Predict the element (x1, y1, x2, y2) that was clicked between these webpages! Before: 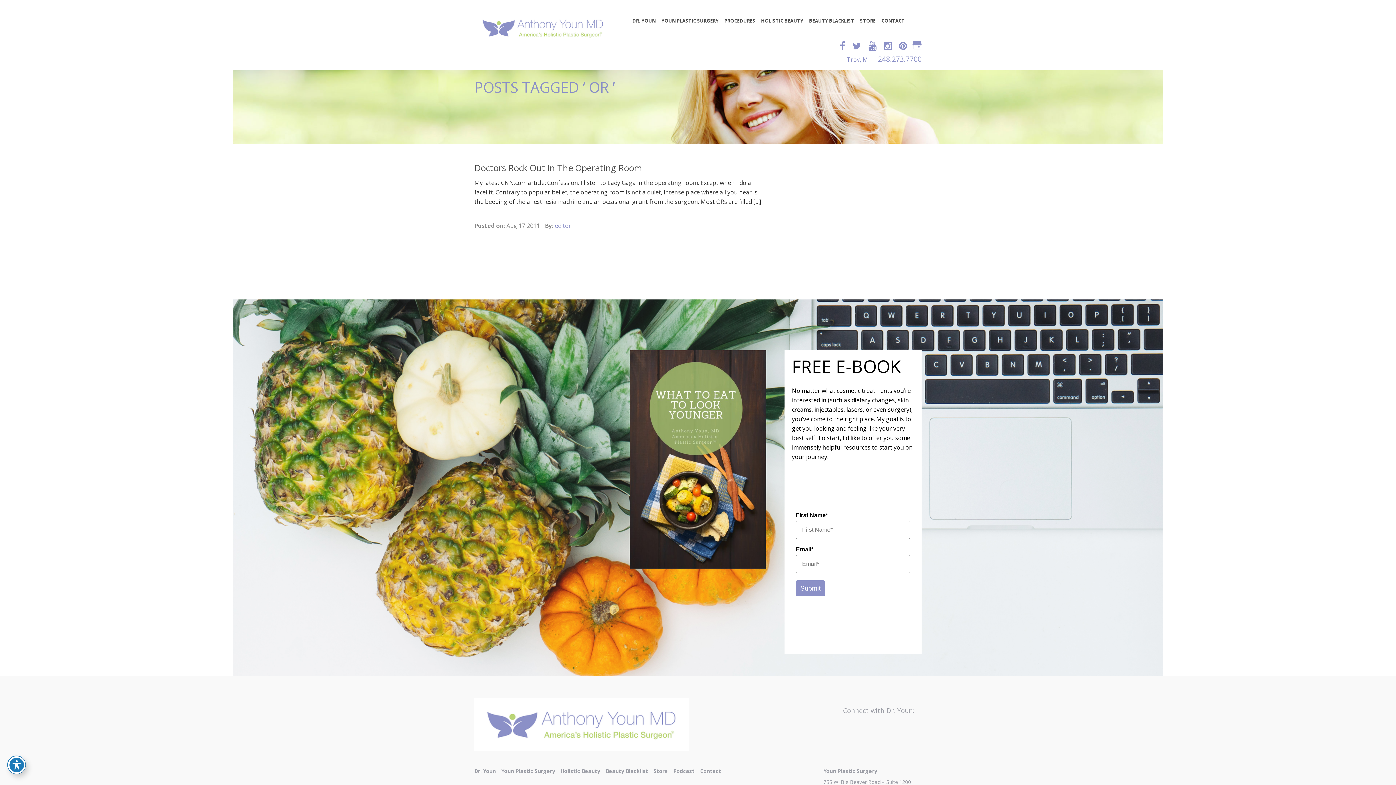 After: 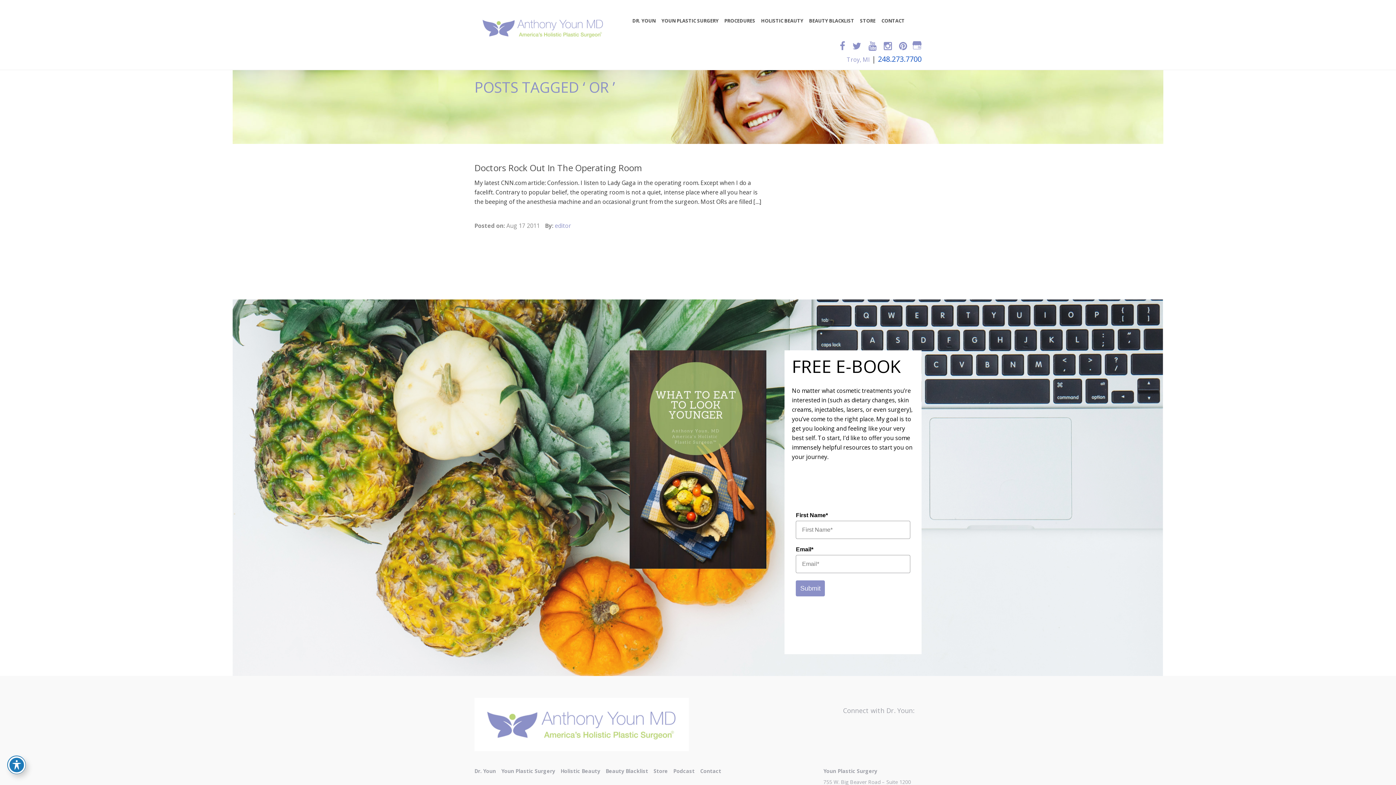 Action: bbox: (878, 54, 921, 64) label: 248.273.7700